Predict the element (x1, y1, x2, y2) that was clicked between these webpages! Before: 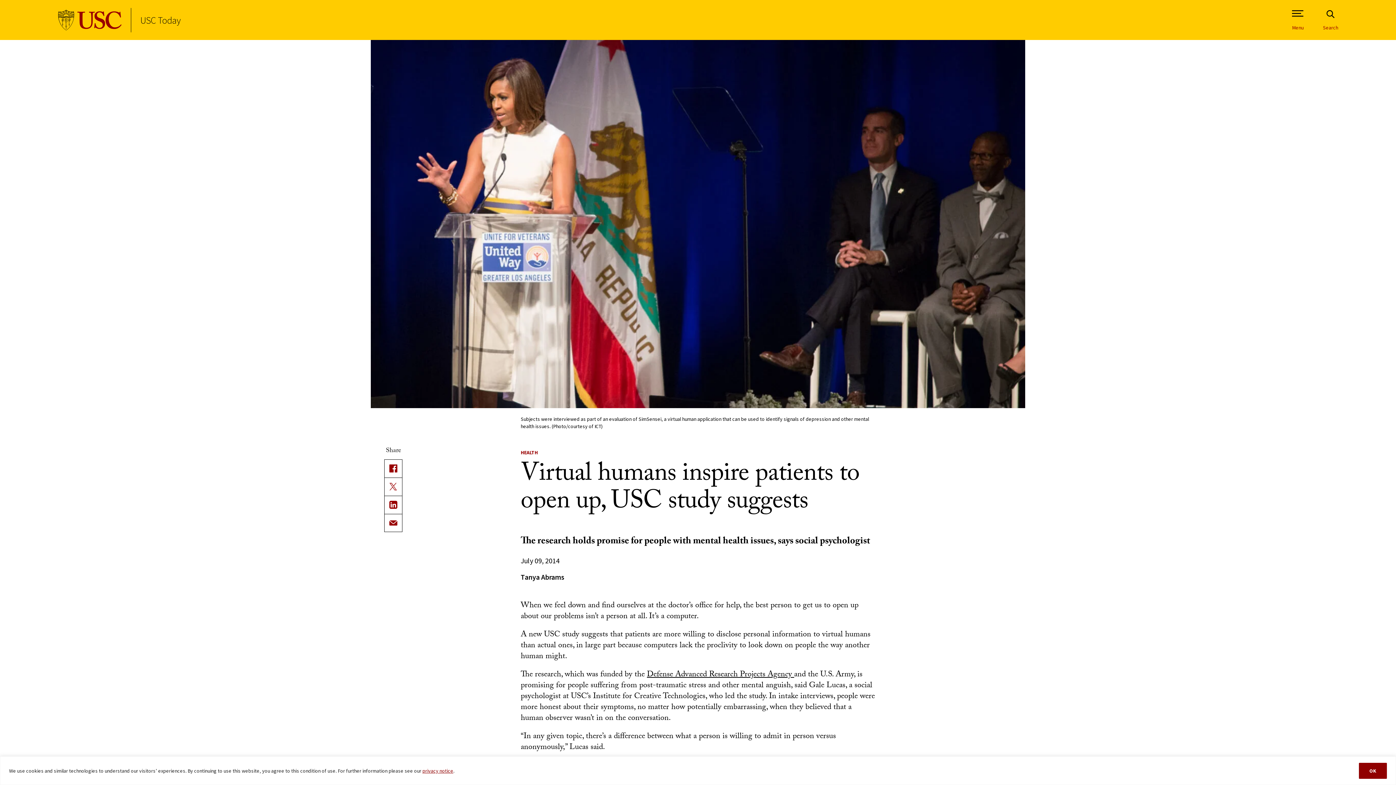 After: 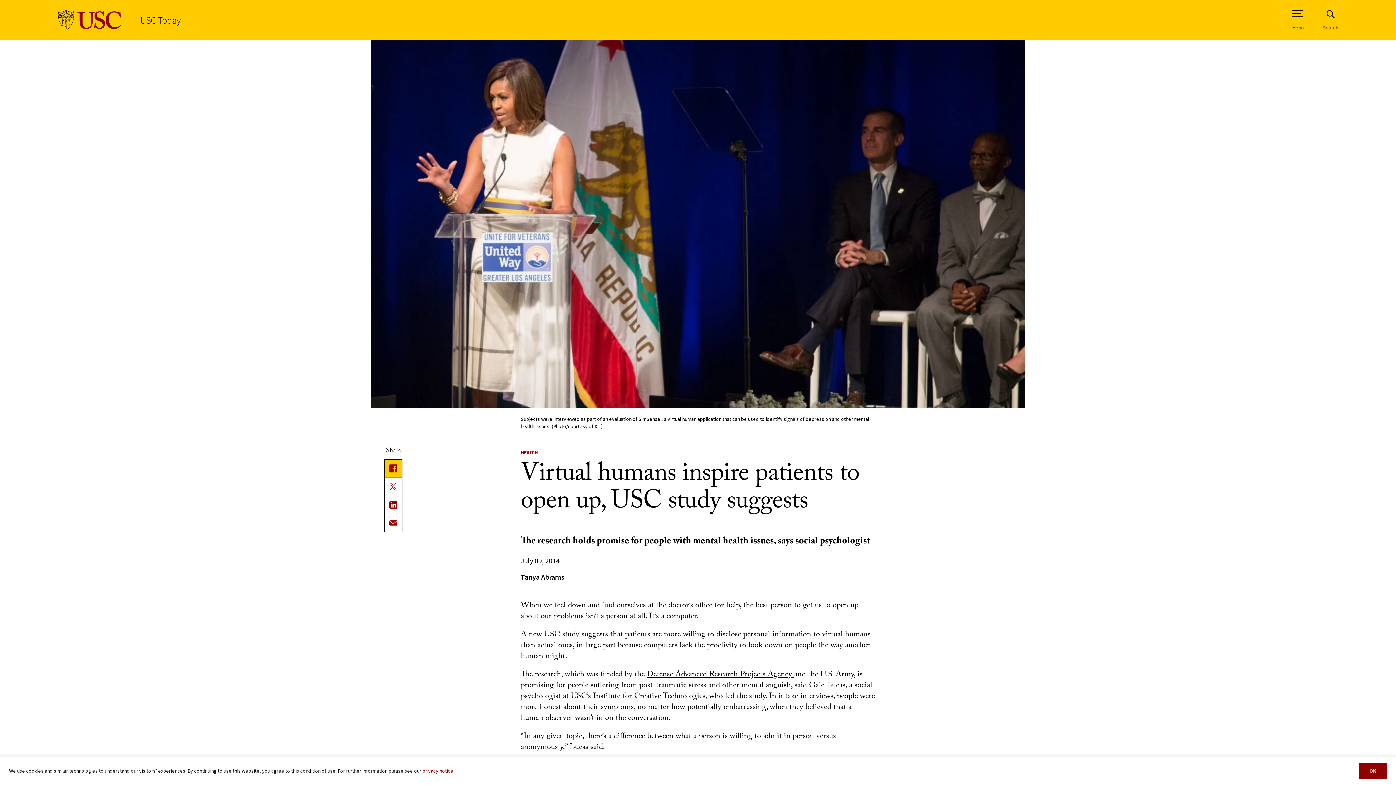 Action: label: Facebook(link is external) bbox: (384, 459, 402, 477)